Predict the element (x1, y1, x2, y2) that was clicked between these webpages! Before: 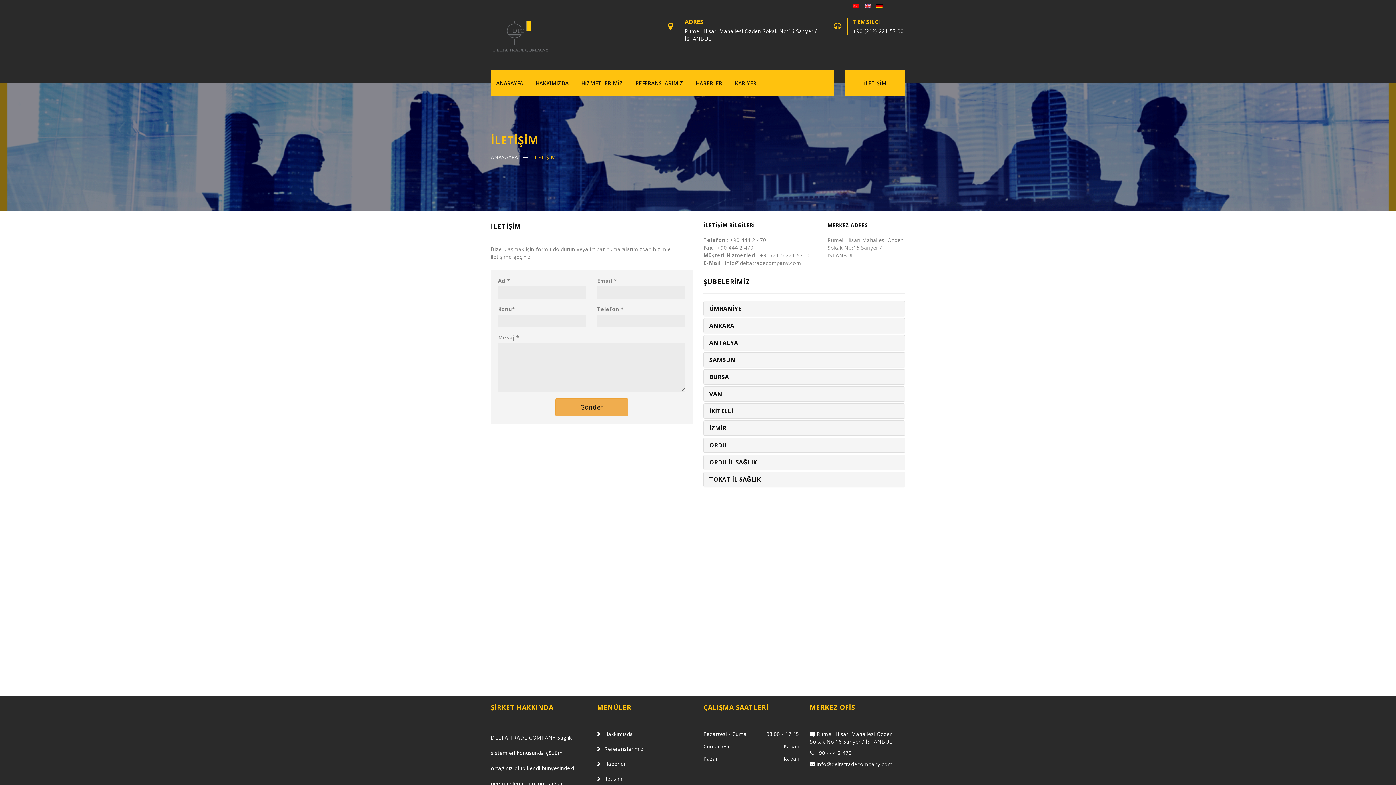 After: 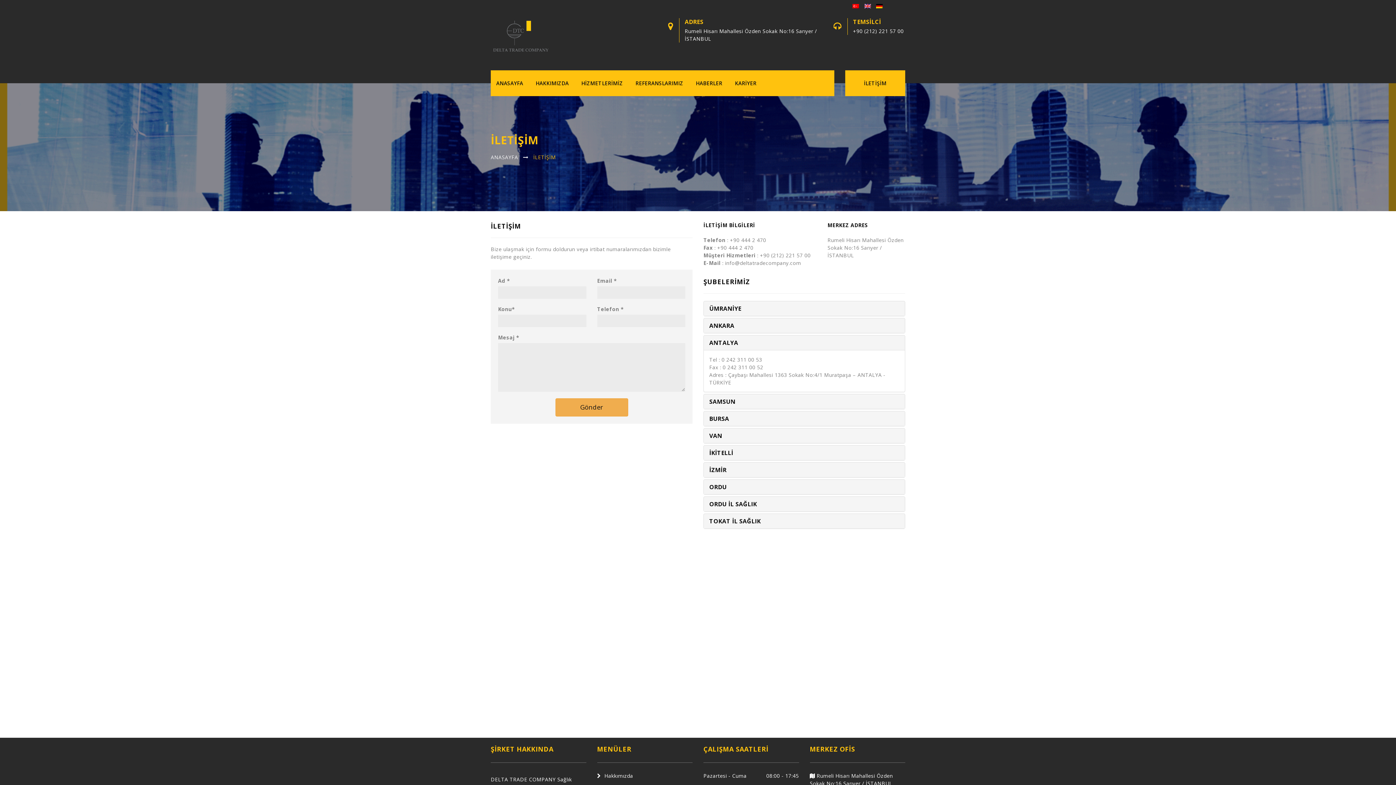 Action: bbox: (709, 338, 738, 346) label: ANTALYA